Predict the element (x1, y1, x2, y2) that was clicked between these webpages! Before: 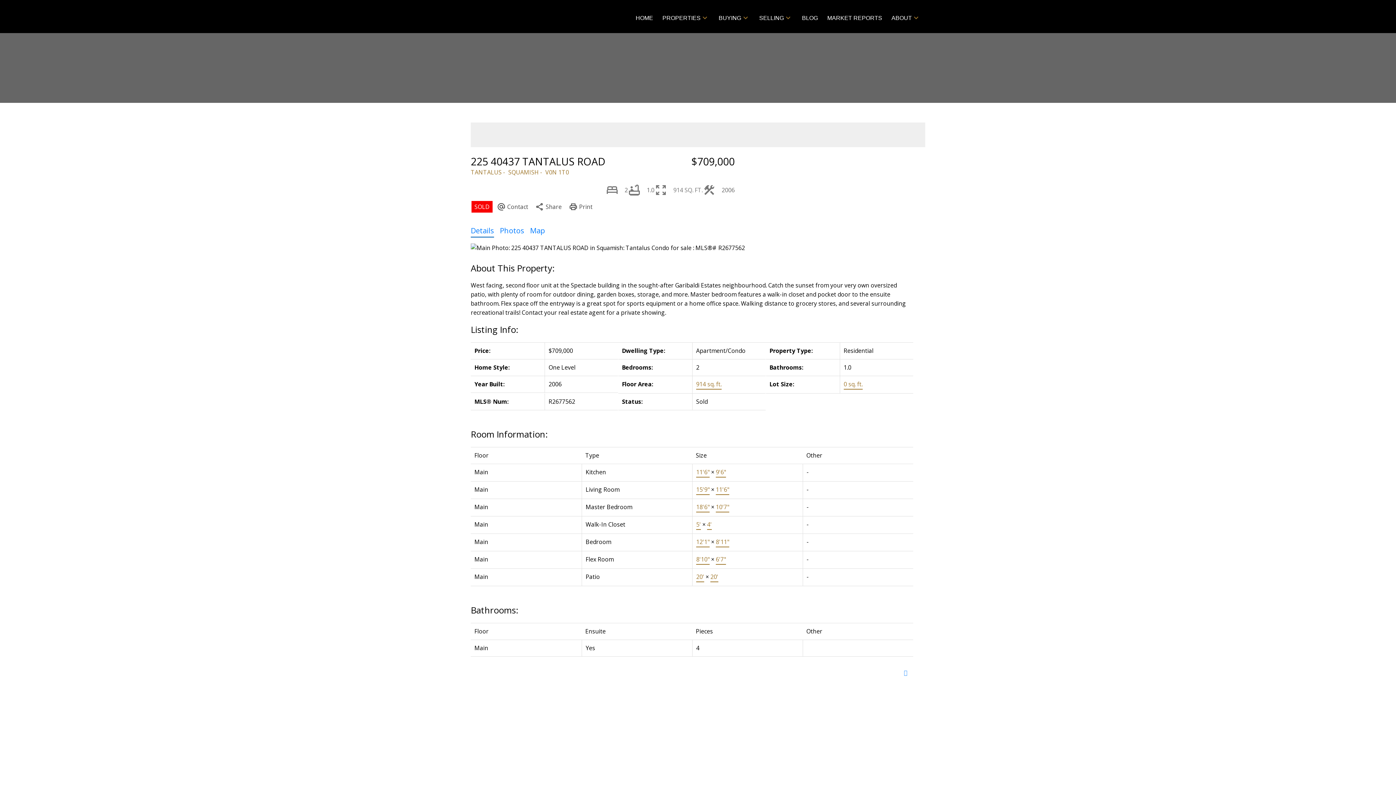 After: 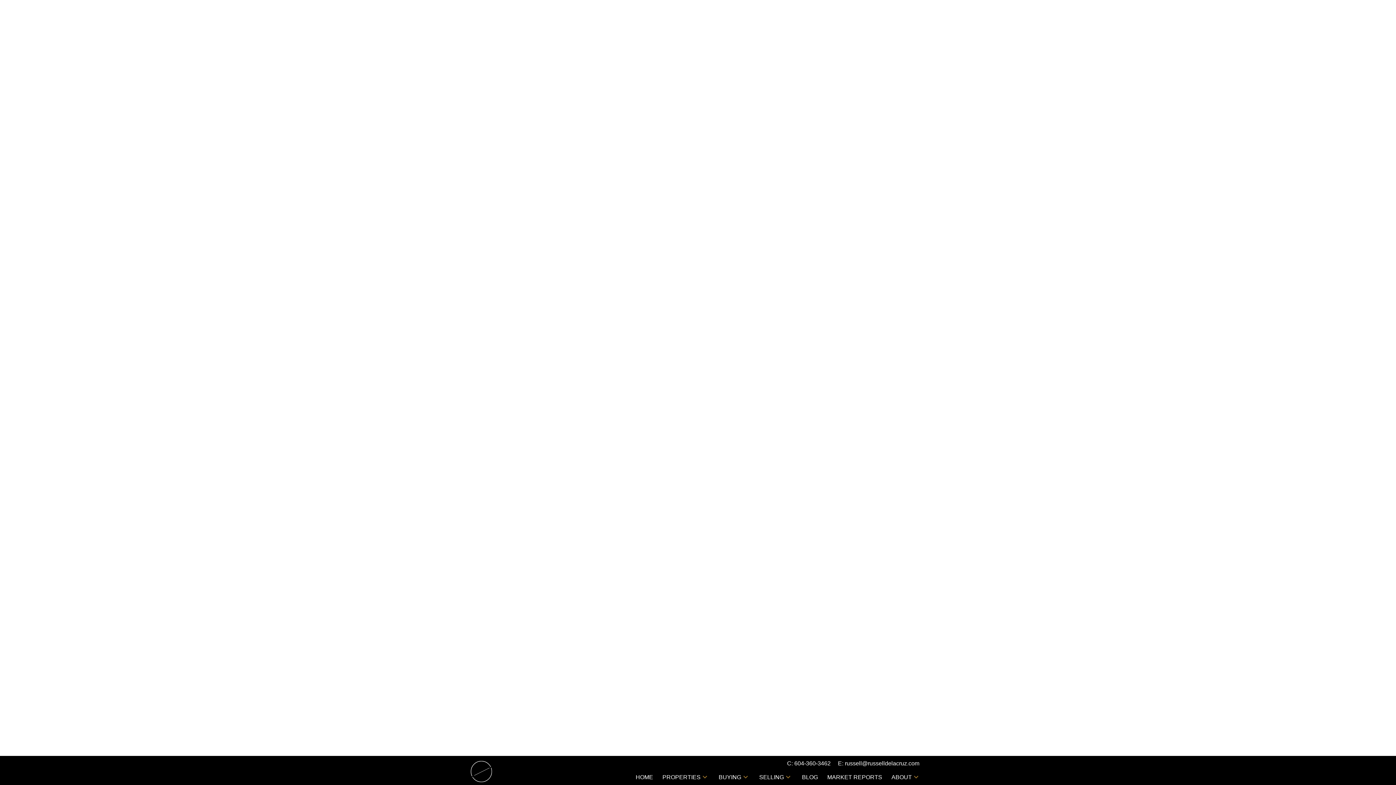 Action: bbox: (470, 3, 551, 33)